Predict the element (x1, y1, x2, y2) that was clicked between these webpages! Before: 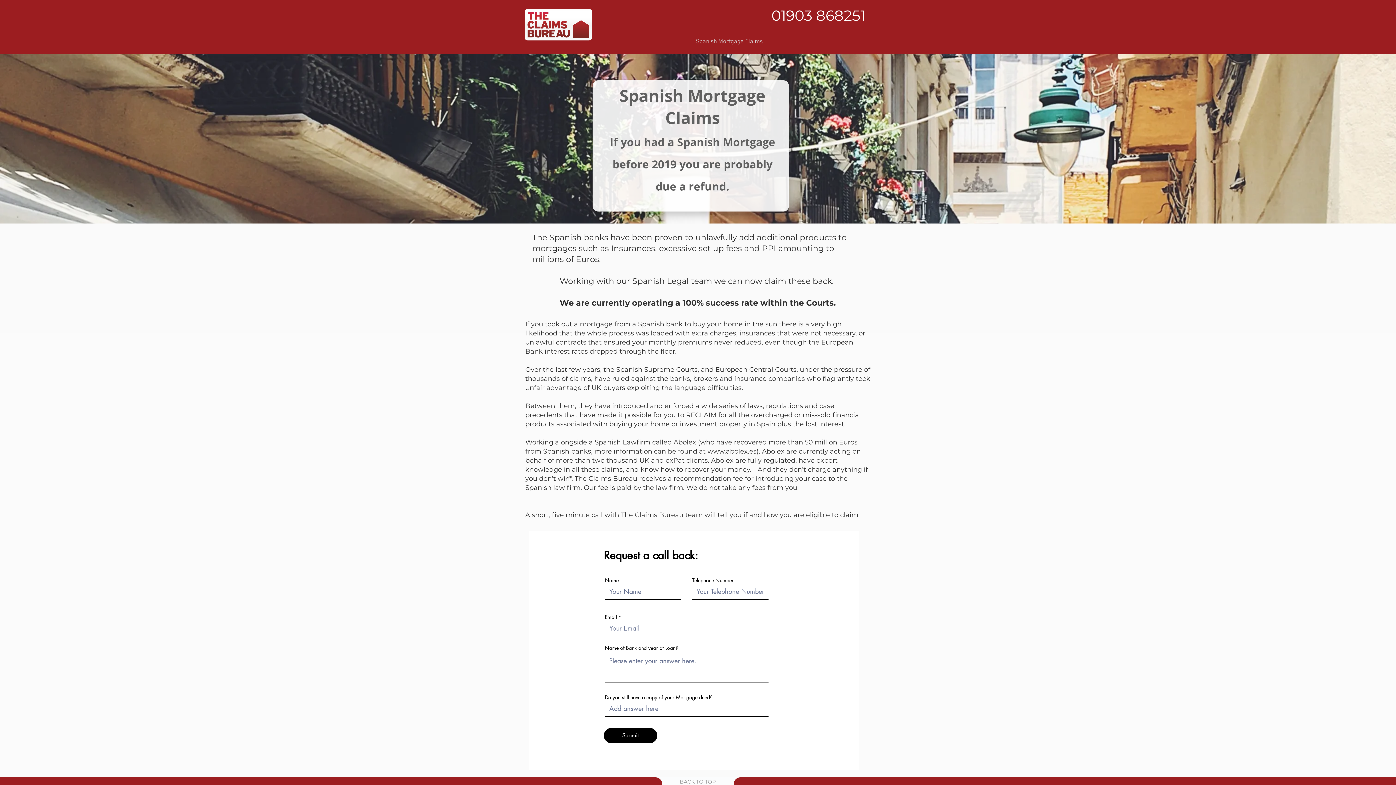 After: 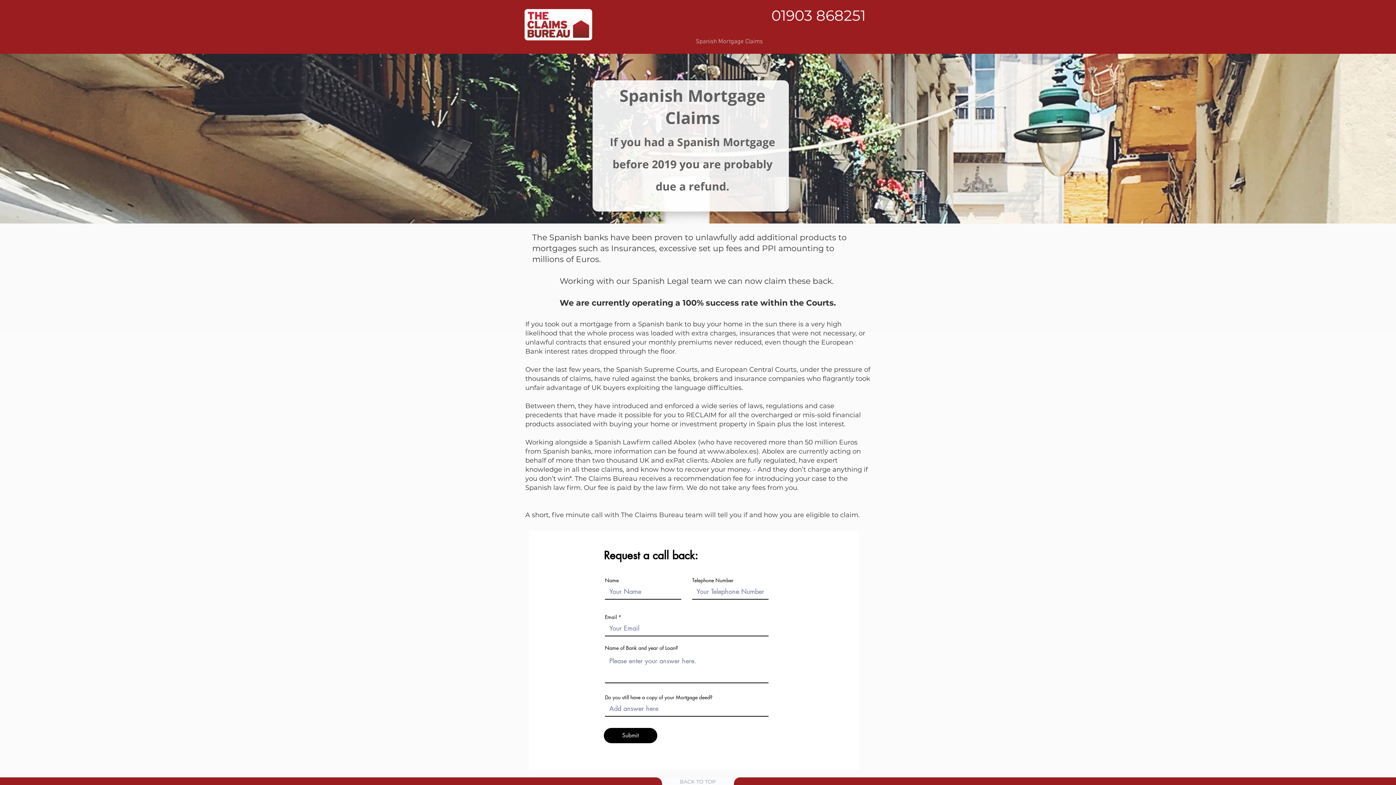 Action: label: Spanish Mortgage Claims bbox: (594, 29, 864, 47)